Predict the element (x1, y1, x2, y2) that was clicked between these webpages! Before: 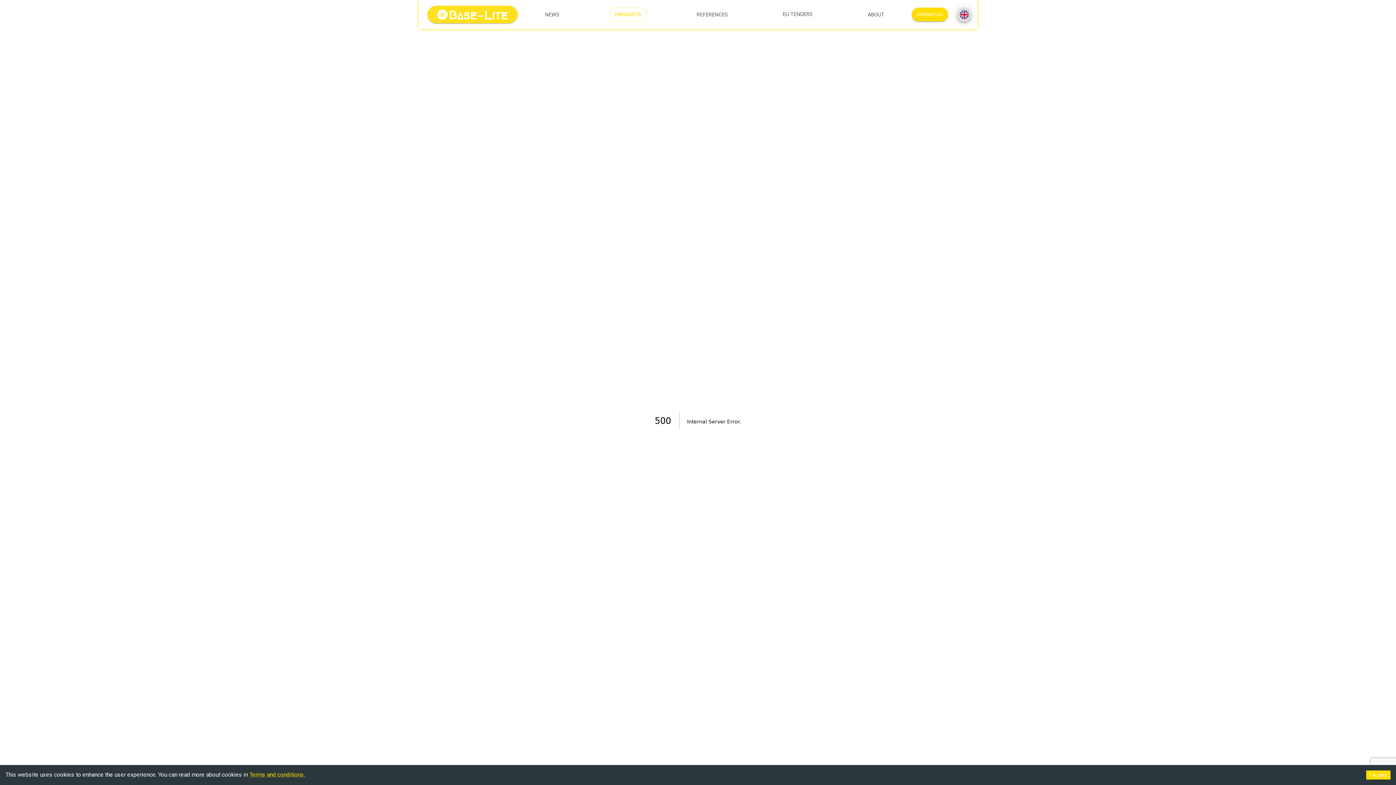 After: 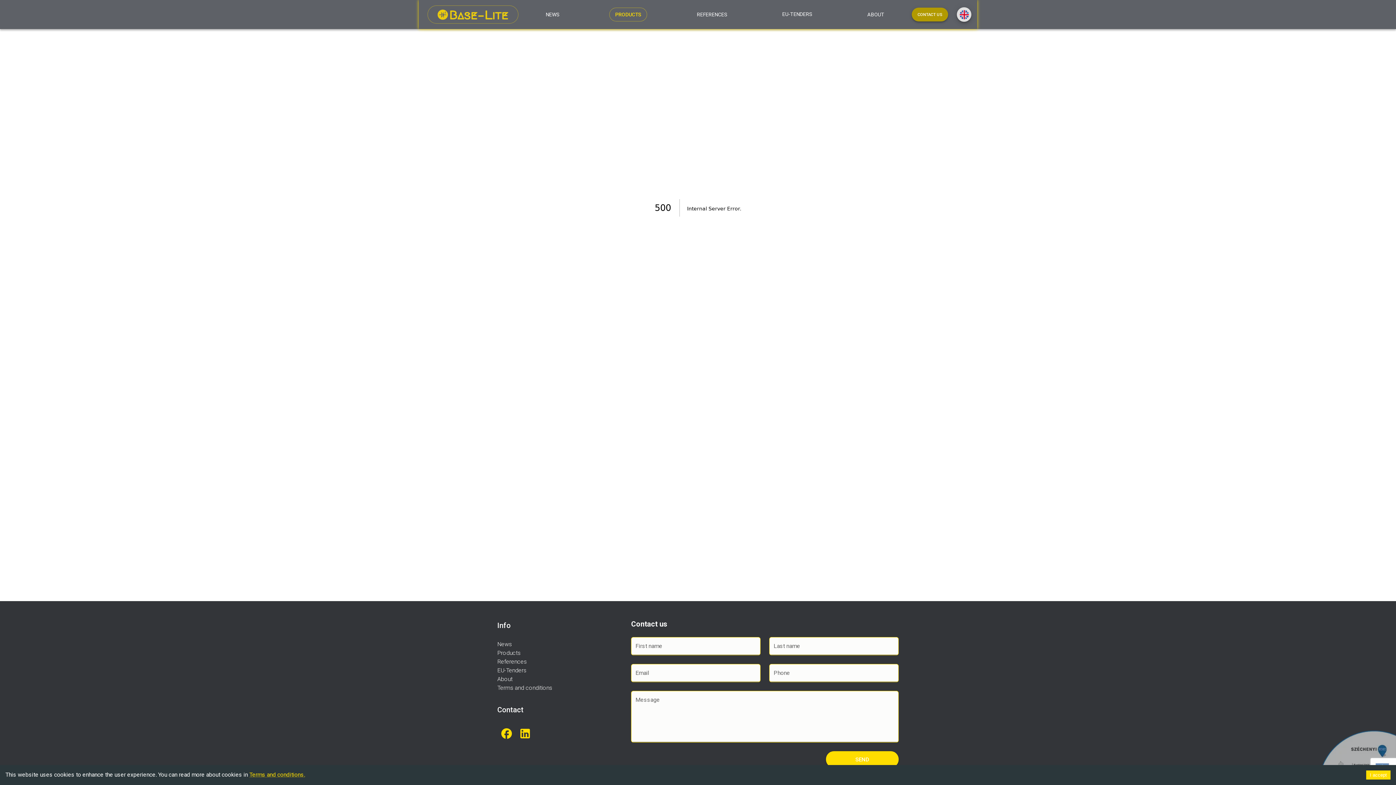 Action: bbox: (912, 7, 948, 21) label: CONTACT US